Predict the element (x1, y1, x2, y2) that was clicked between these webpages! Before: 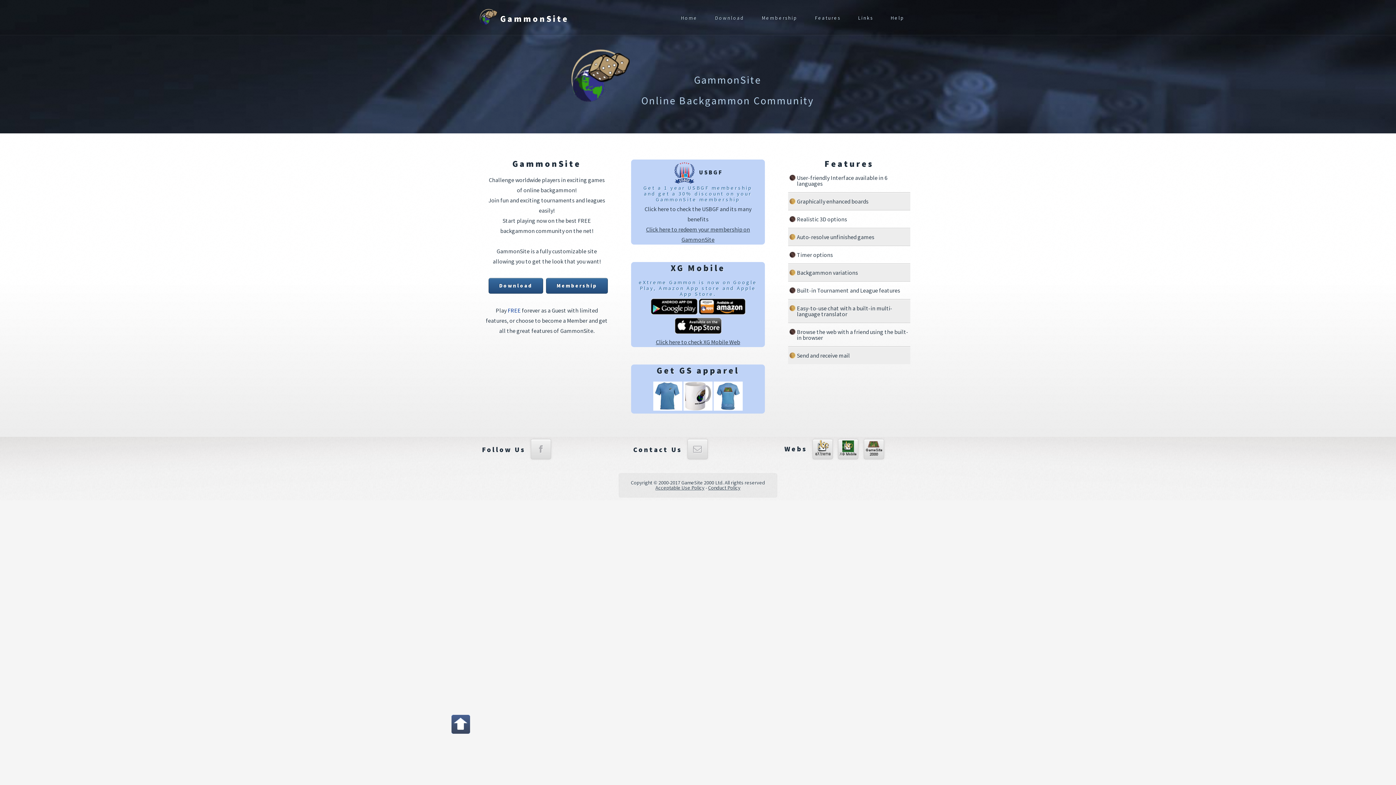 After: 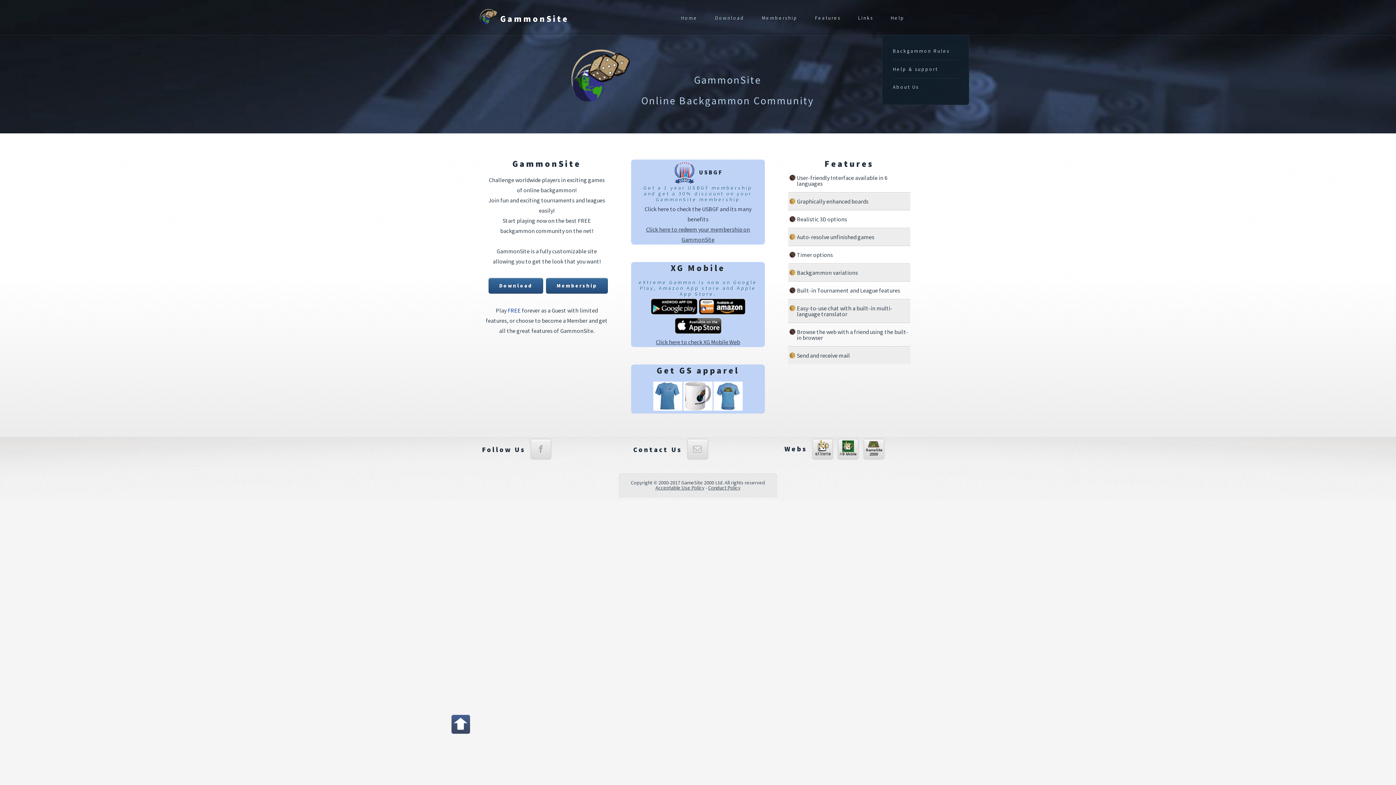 Action: label: Help bbox: (890, 2, 904, 34)